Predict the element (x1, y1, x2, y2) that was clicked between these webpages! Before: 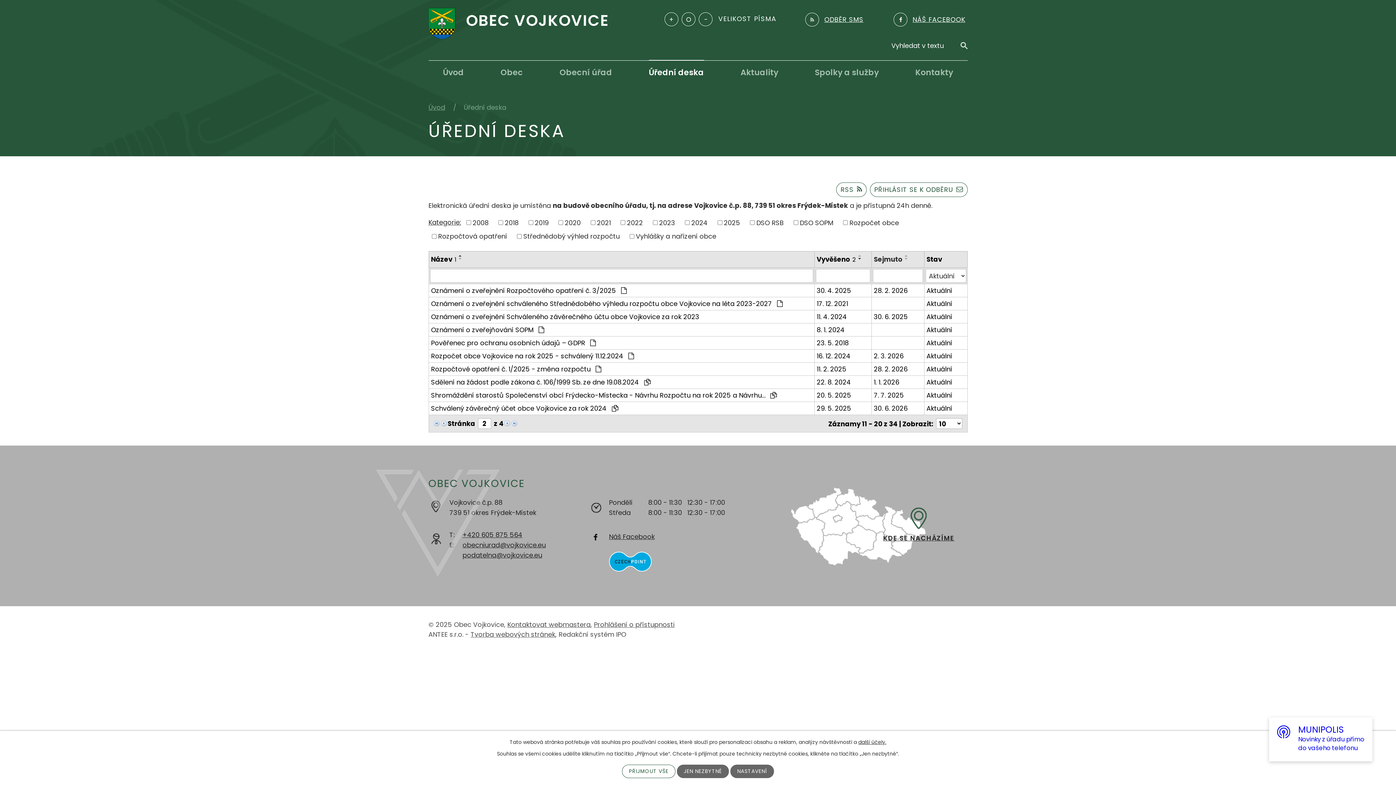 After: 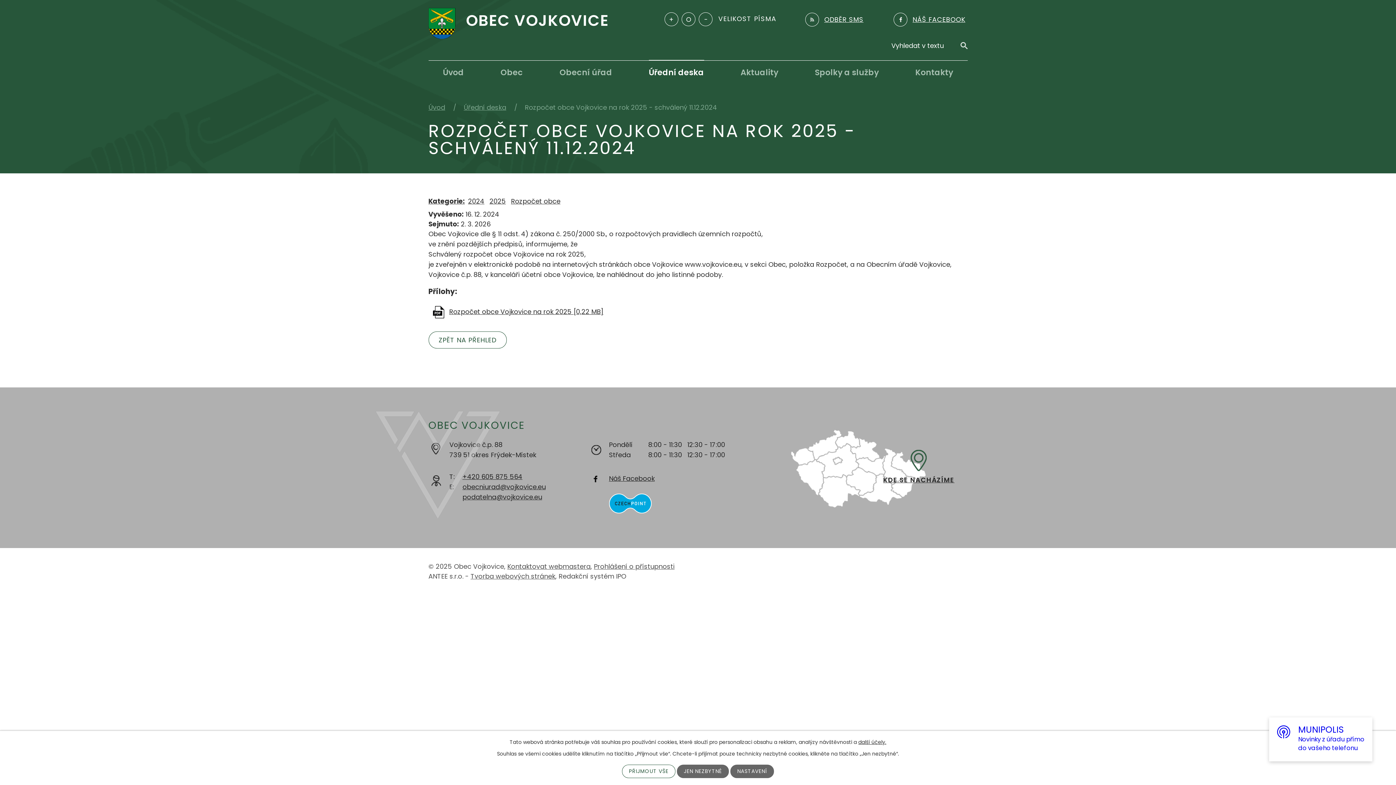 Action: bbox: (431, 351, 812, 360) label: Rozpočet obce Vojkovice na rok 2025 - schválený 11.12.2024 